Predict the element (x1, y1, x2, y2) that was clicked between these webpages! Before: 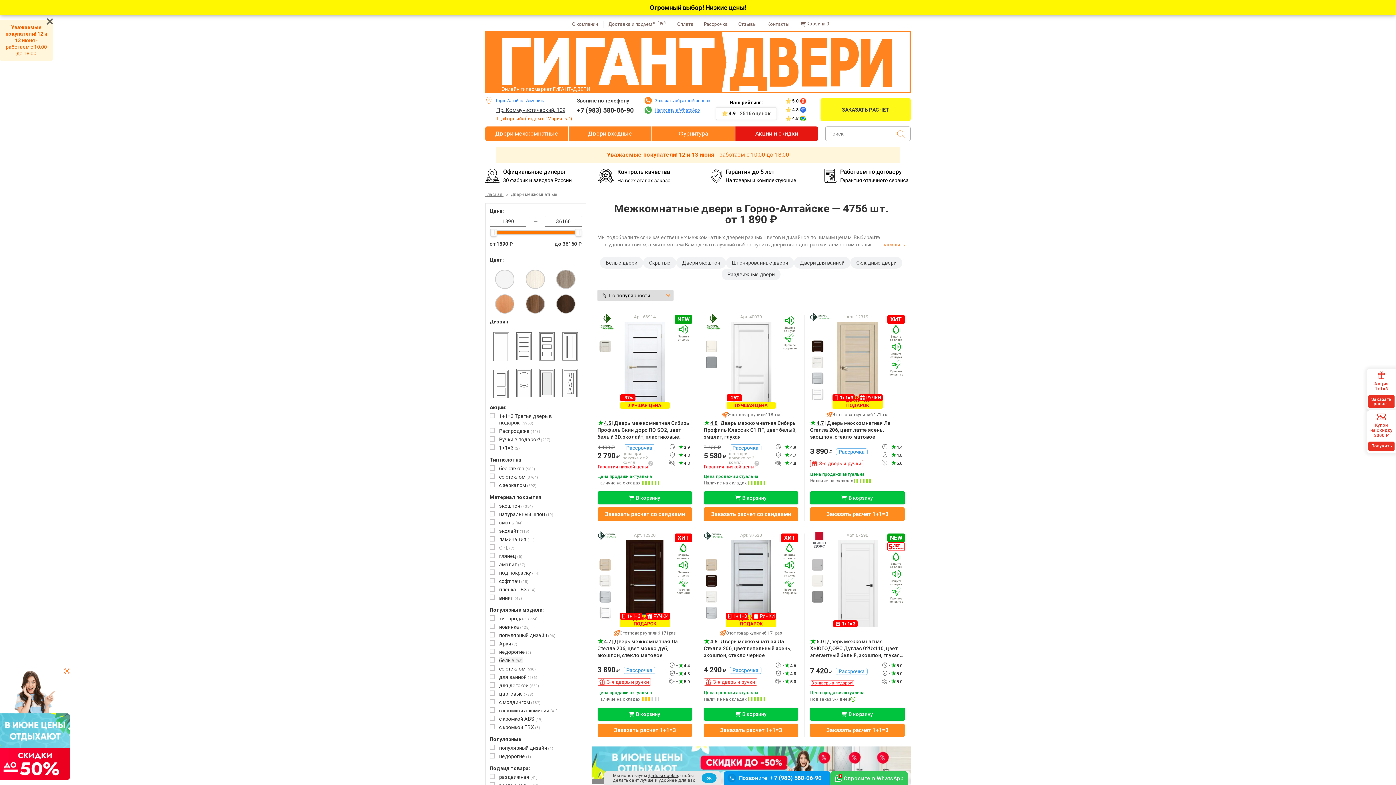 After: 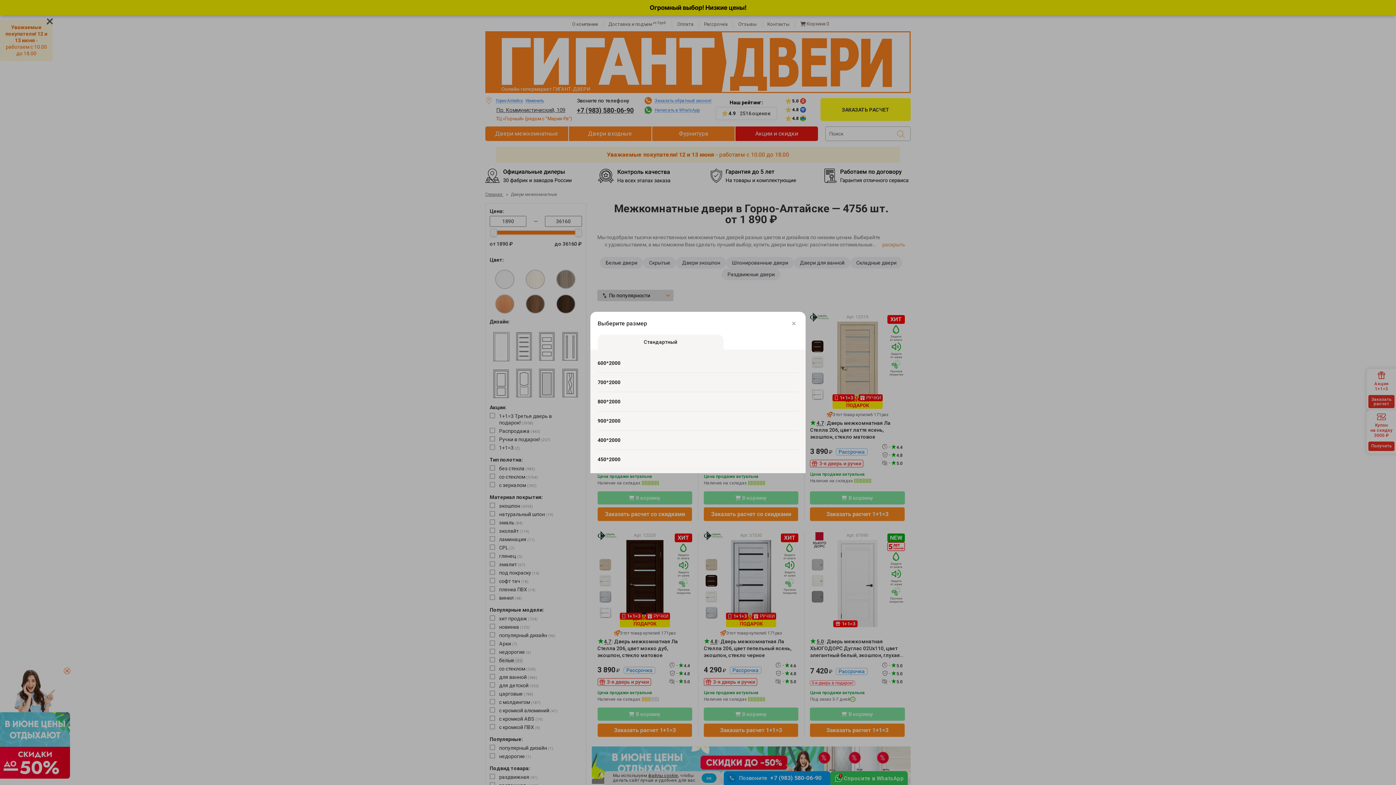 Action: bbox: (810, 491, 905, 504) label: В корзину